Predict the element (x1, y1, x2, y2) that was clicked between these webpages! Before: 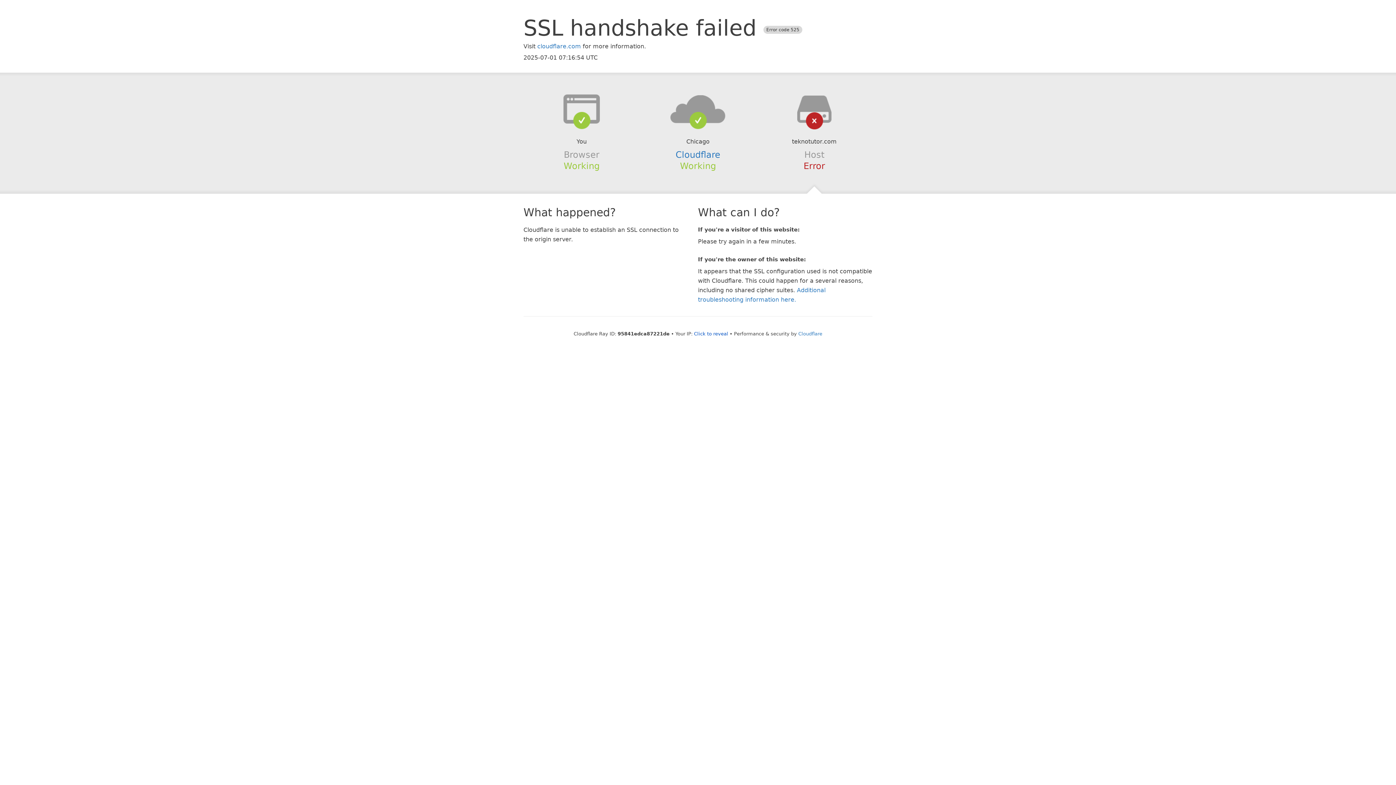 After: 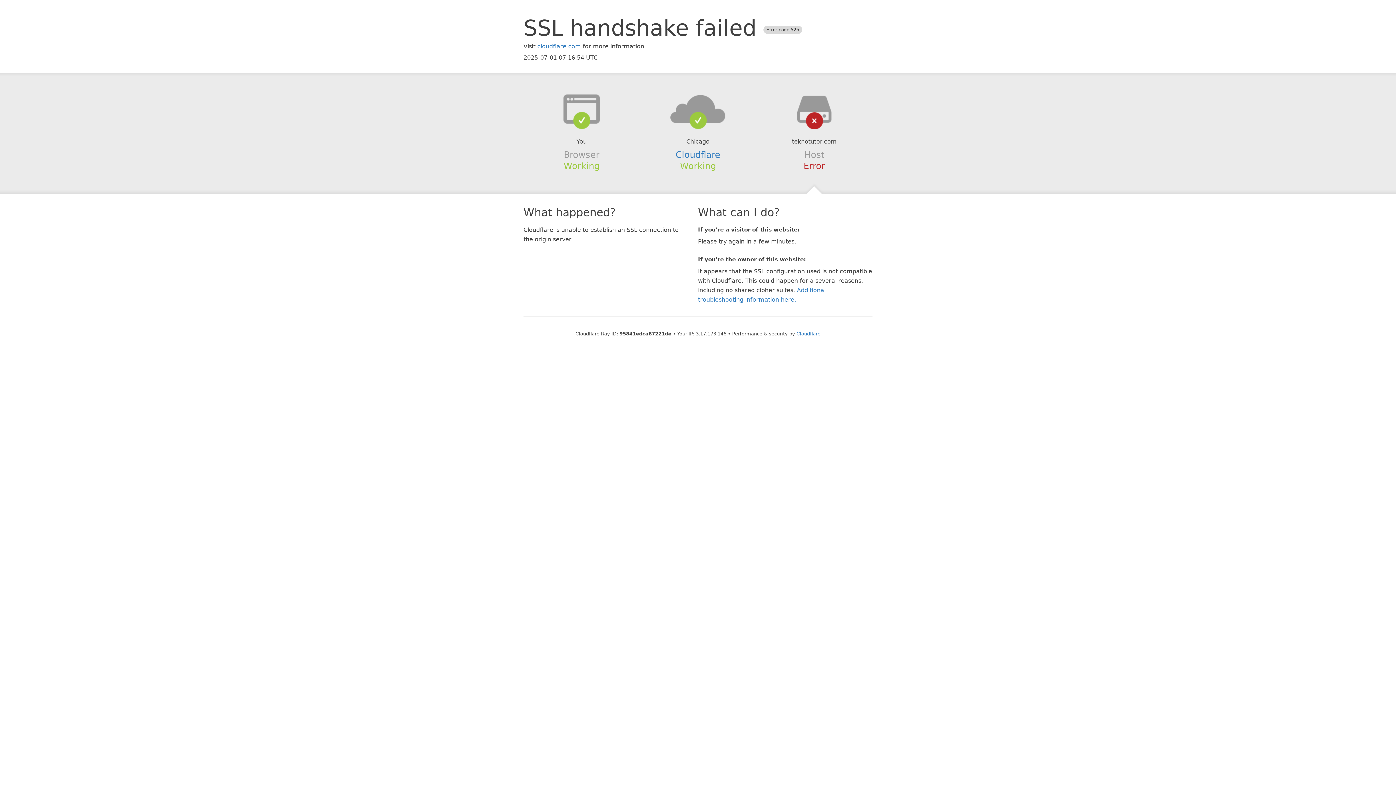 Action: label: Click to reveal bbox: (694, 331, 728, 336)